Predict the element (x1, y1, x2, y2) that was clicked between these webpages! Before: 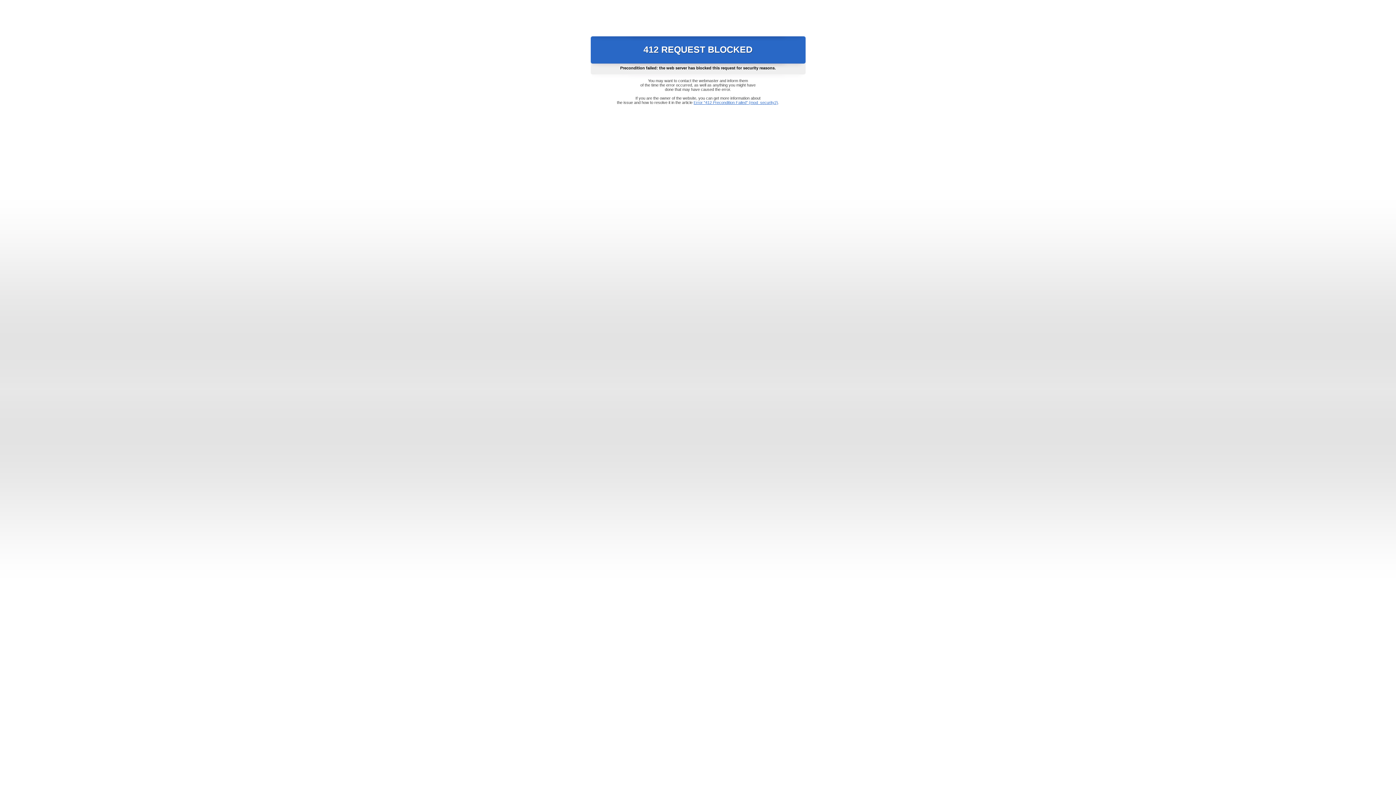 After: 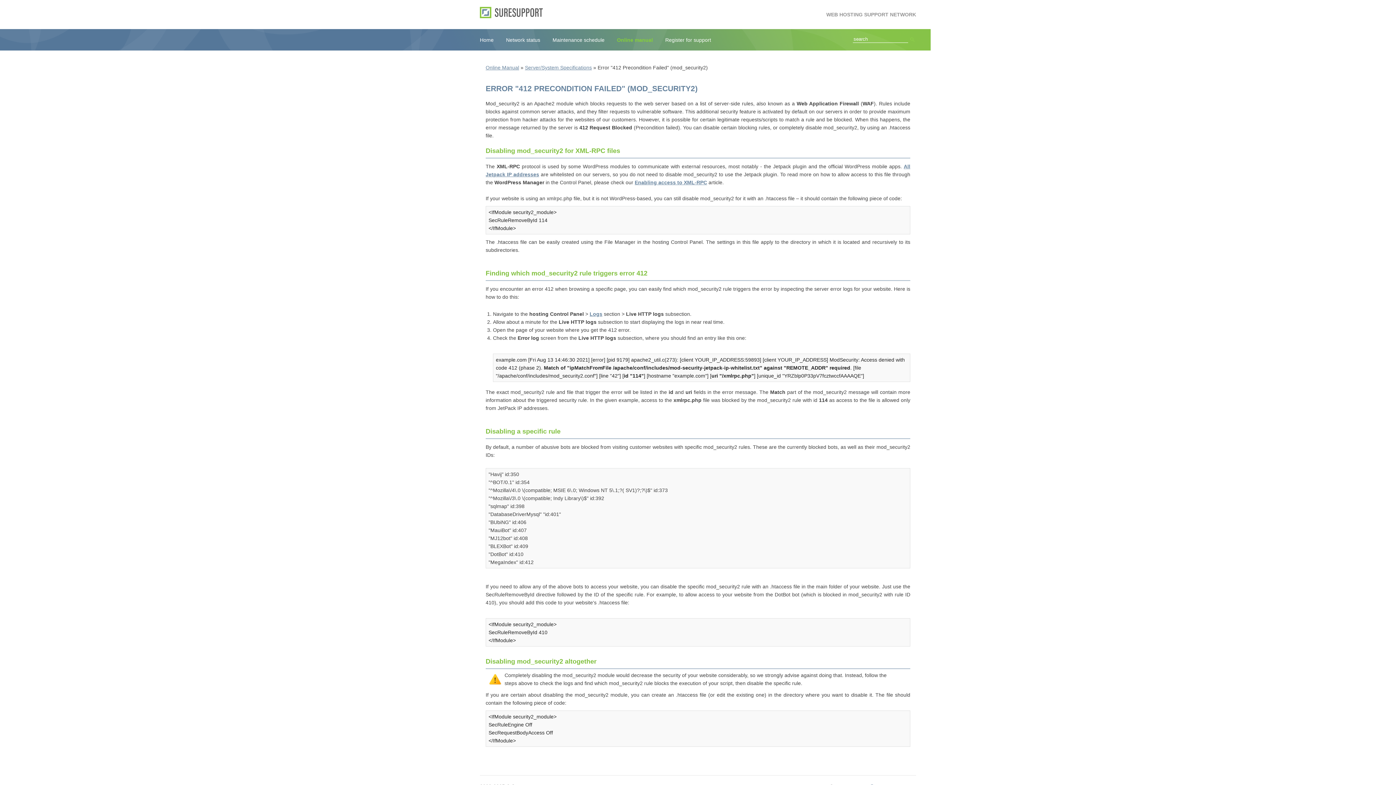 Action: label: Error "412 Precondition Failed" (mod_security2) bbox: (693, 100, 778, 104)